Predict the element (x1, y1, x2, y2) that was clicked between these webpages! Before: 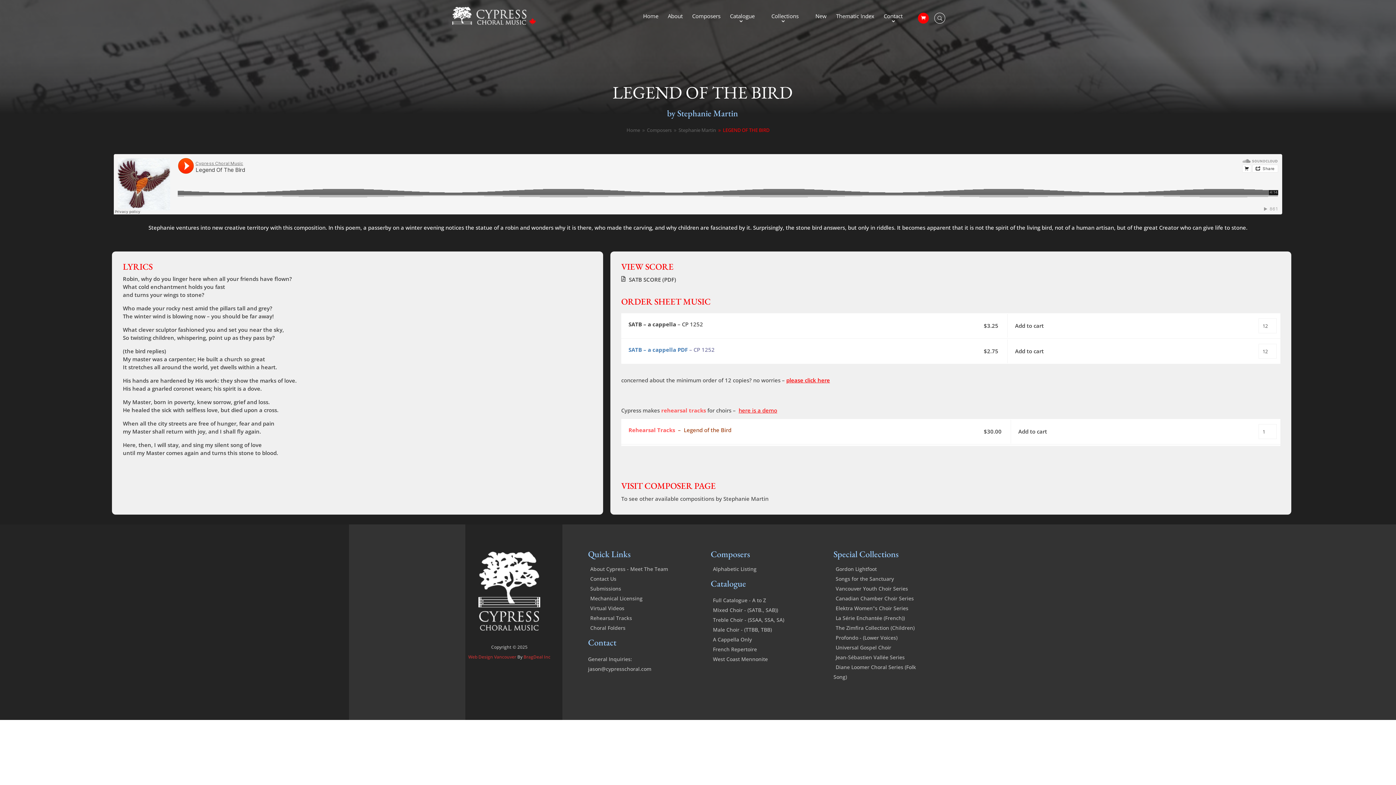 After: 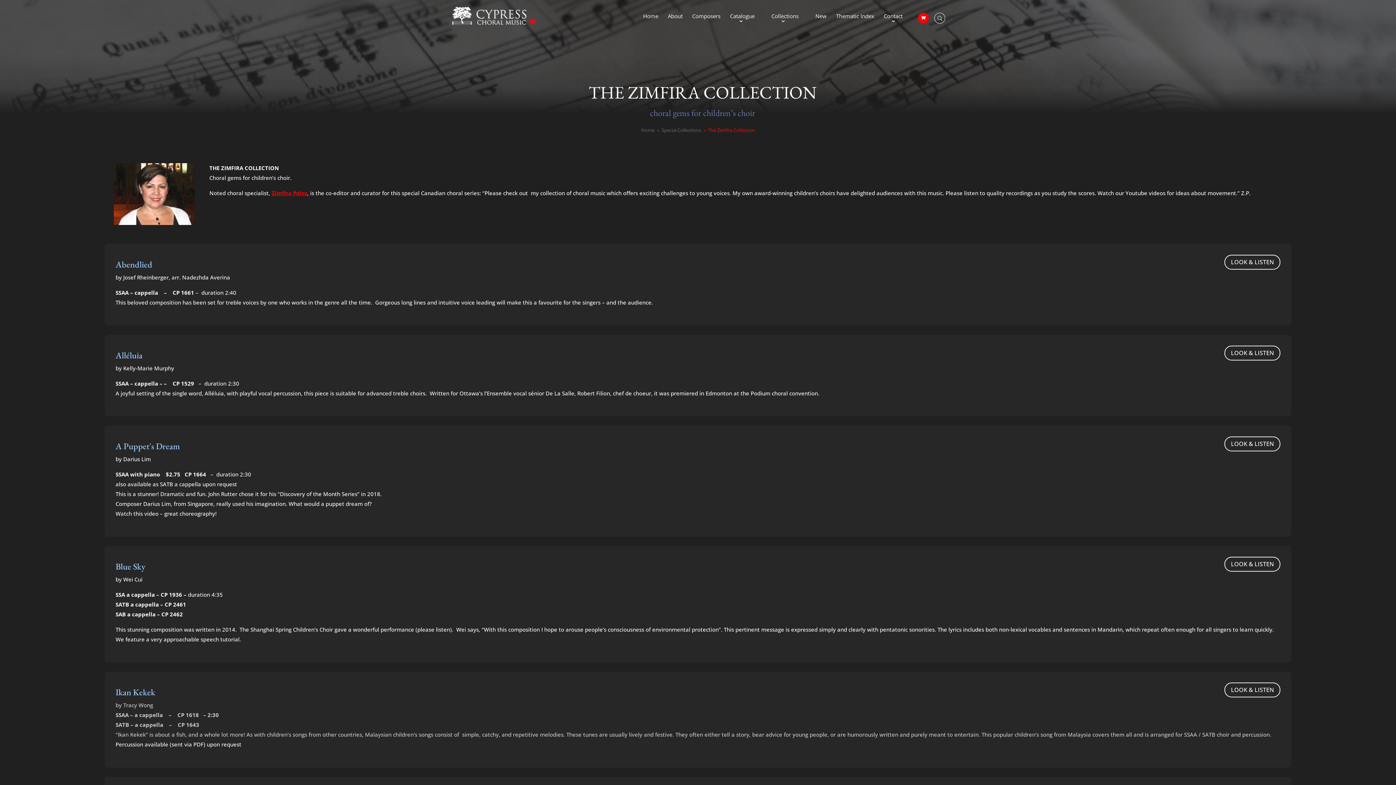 Action: bbox: (833, 624, 914, 631) label: The Zimfira Collection (Children)